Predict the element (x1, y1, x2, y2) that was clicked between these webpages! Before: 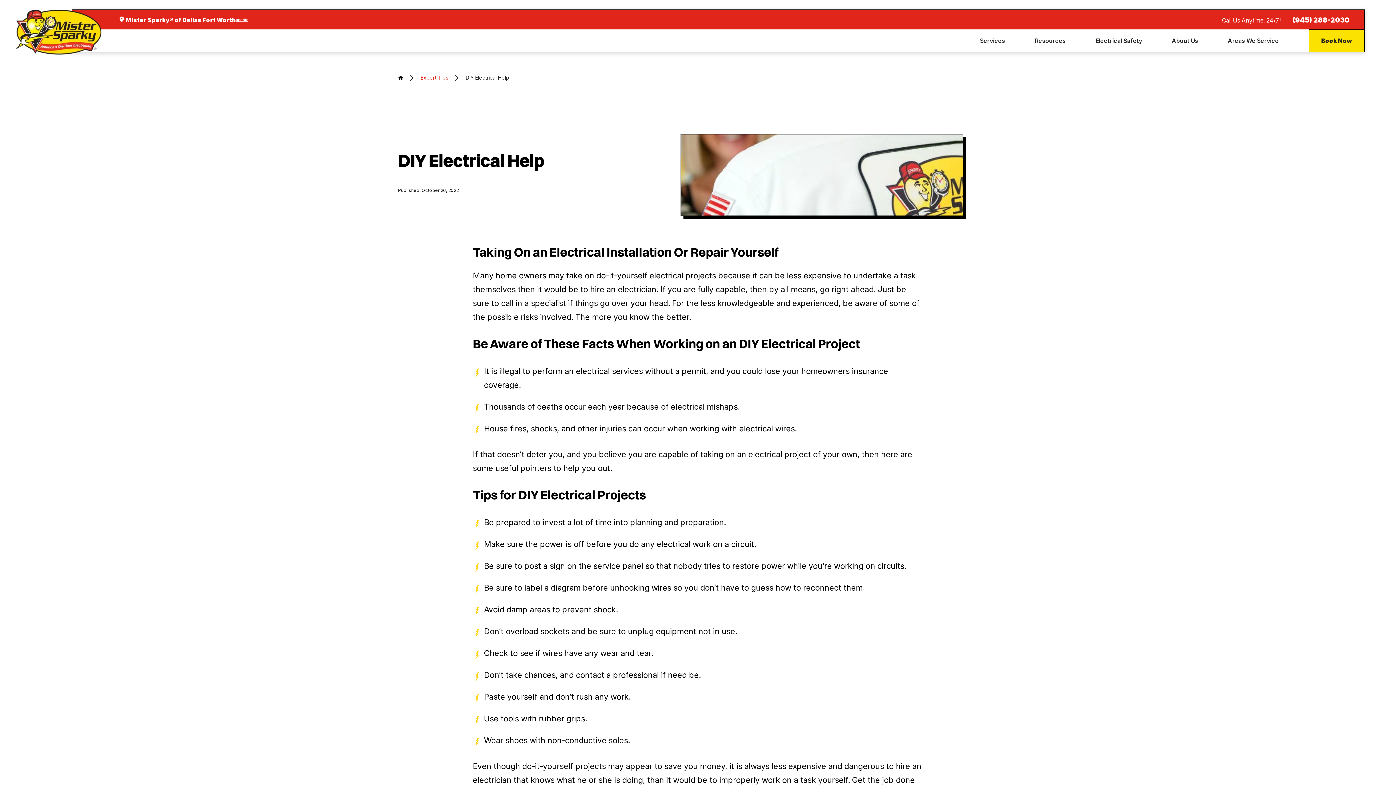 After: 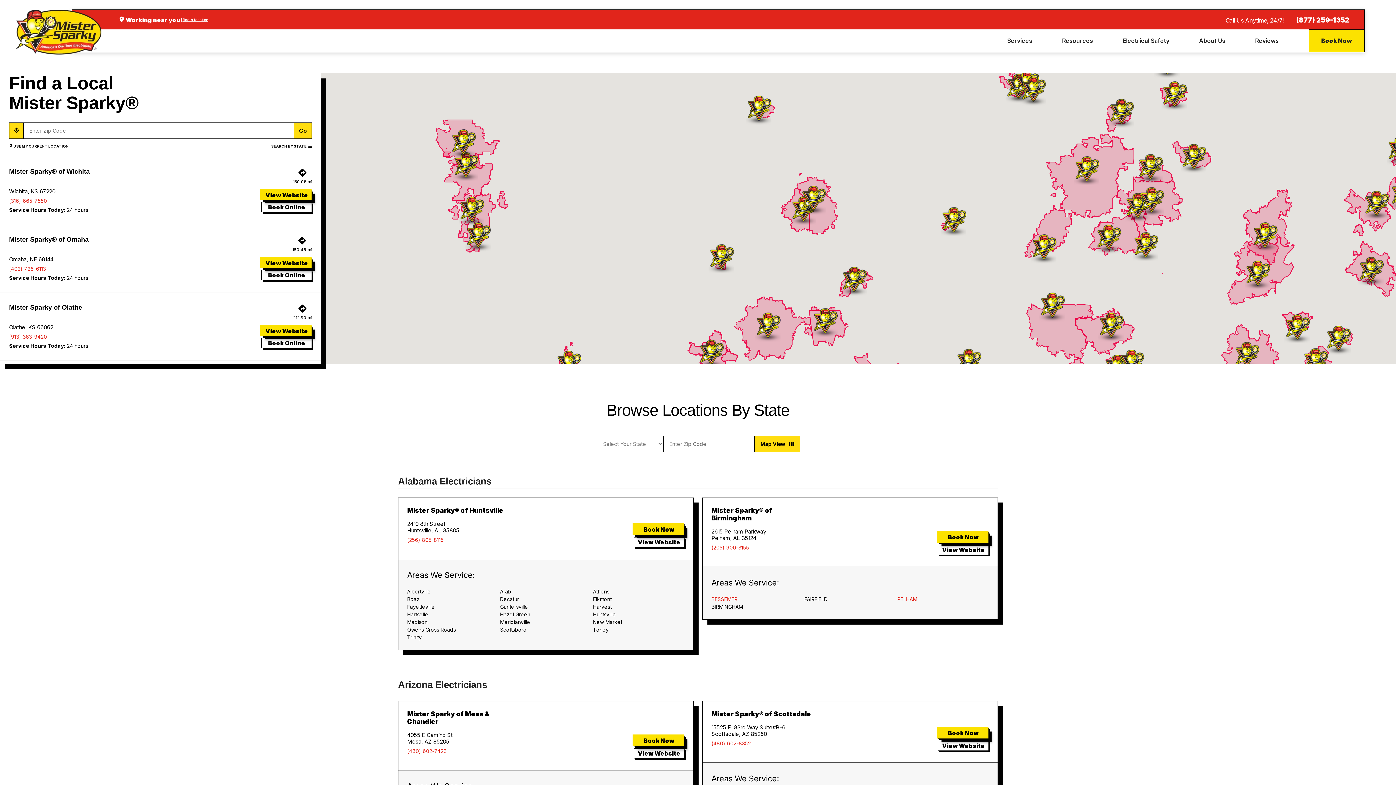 Action: bbox: (236, 16, 248, 22) label: update